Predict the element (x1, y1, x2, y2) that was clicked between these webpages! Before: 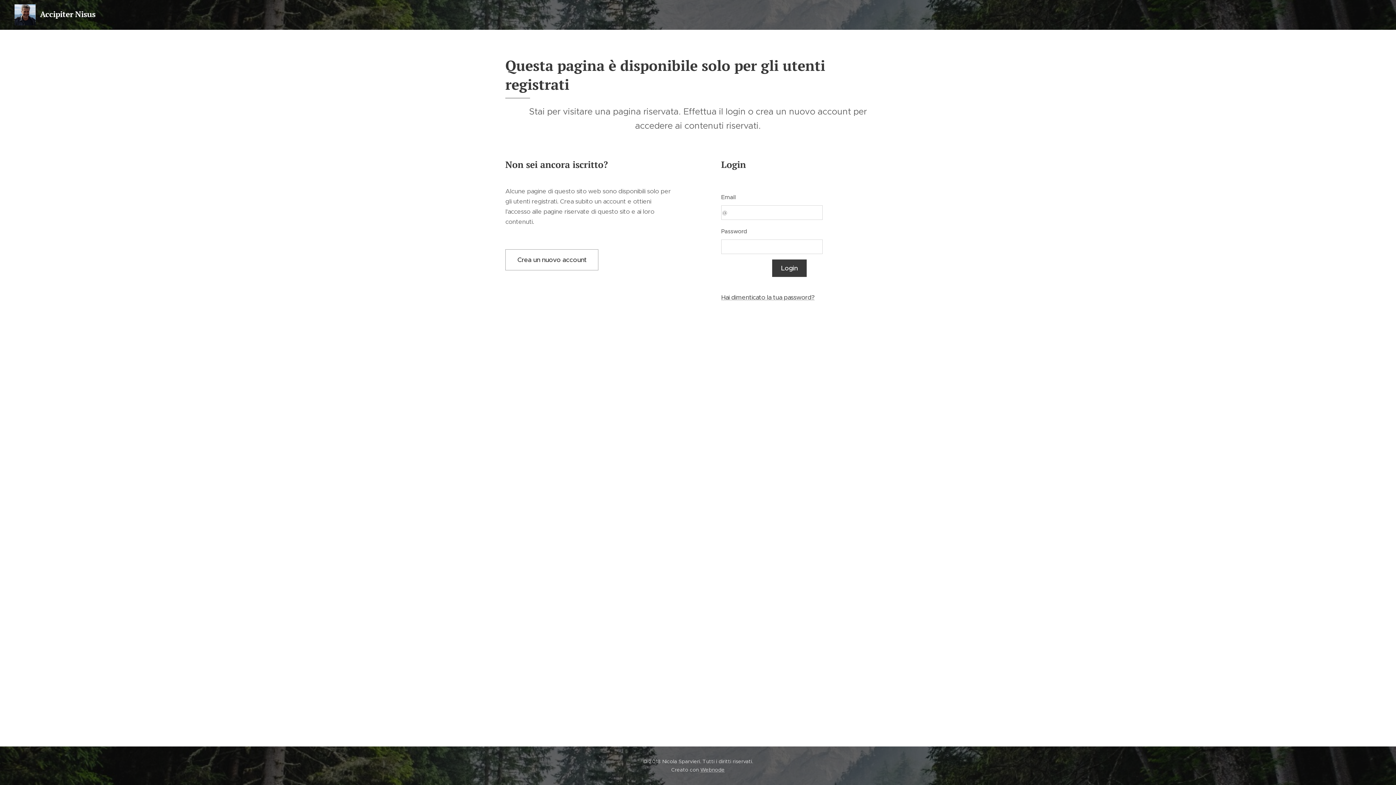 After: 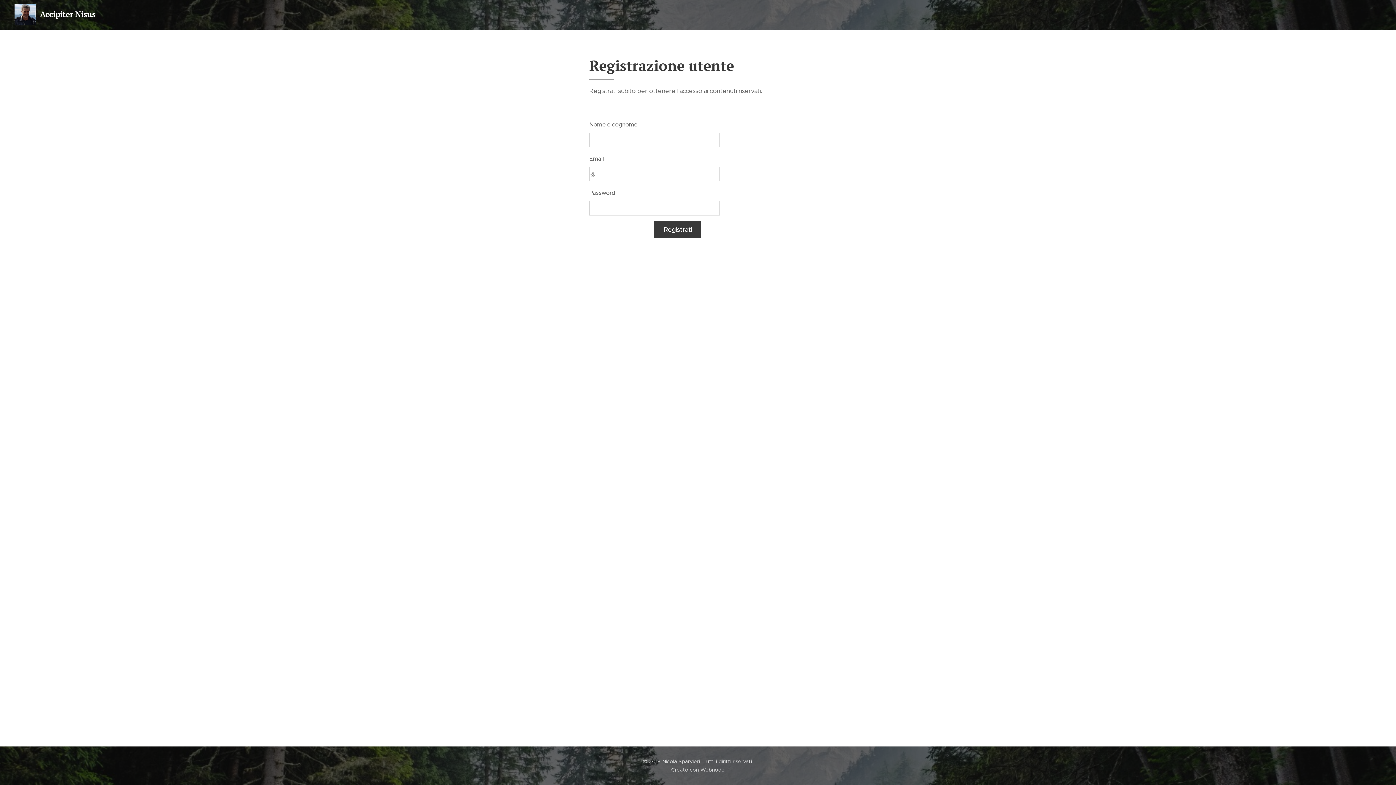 Action: bbox: (505, 249, 598, 270) label: Crea un nuovo account